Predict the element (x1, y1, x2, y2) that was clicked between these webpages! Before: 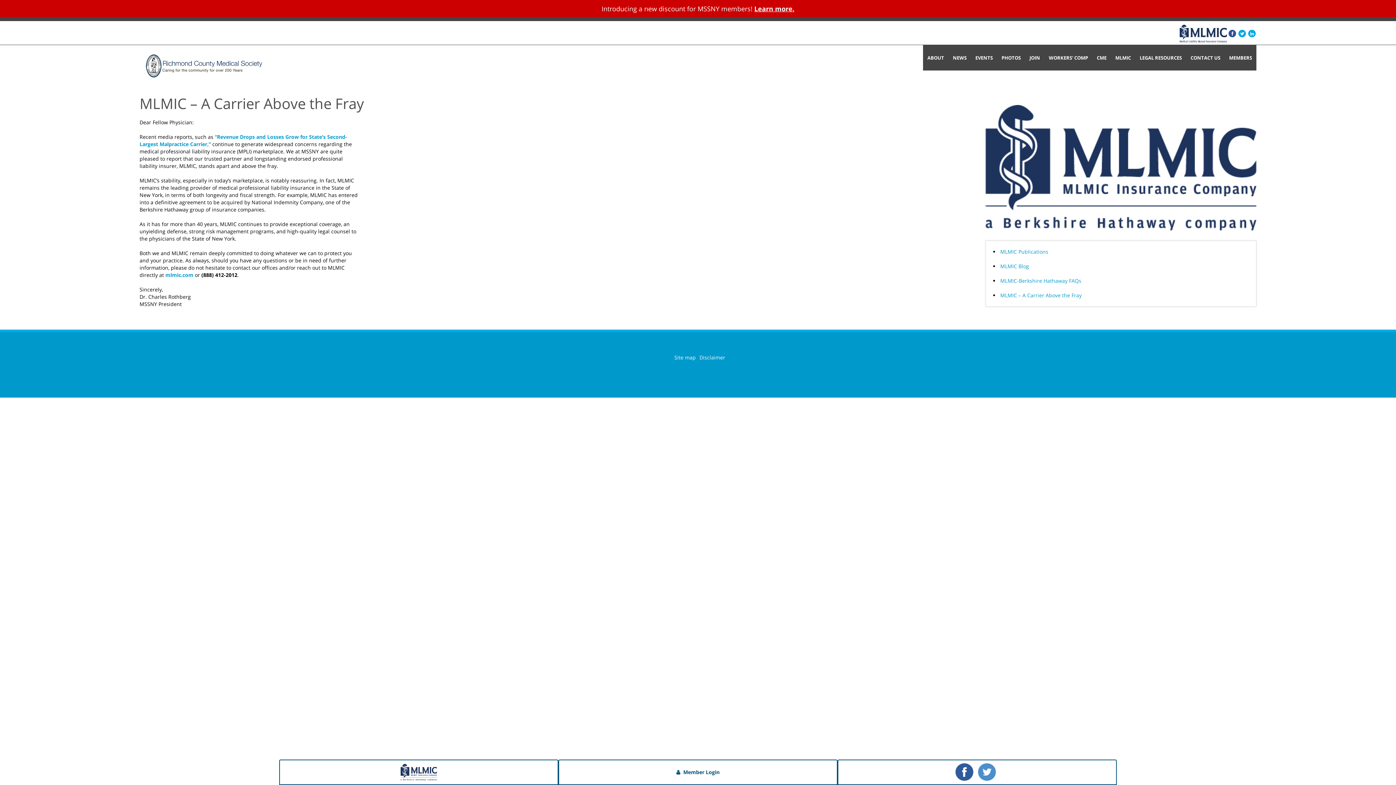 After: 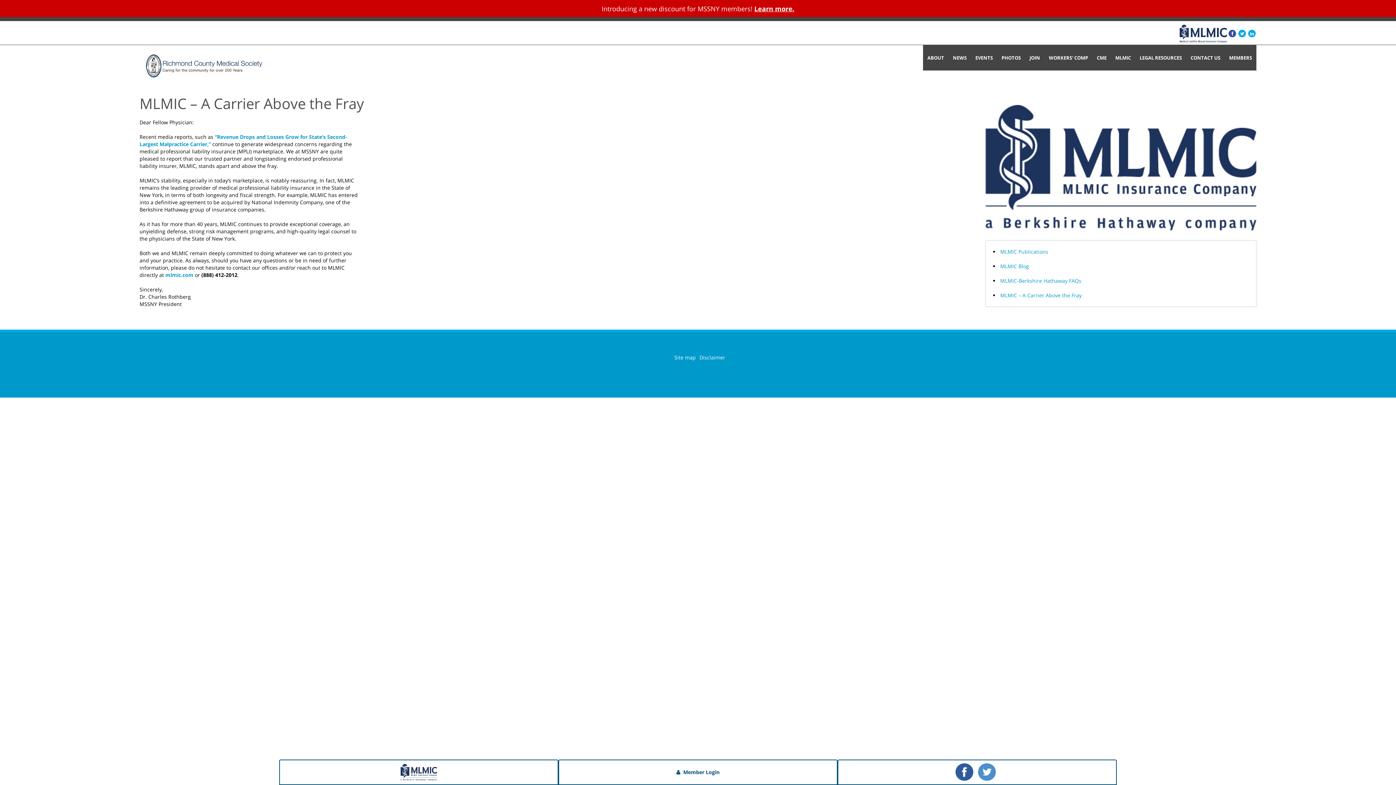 Action: bbox: (1228, 30, 1237, 36)